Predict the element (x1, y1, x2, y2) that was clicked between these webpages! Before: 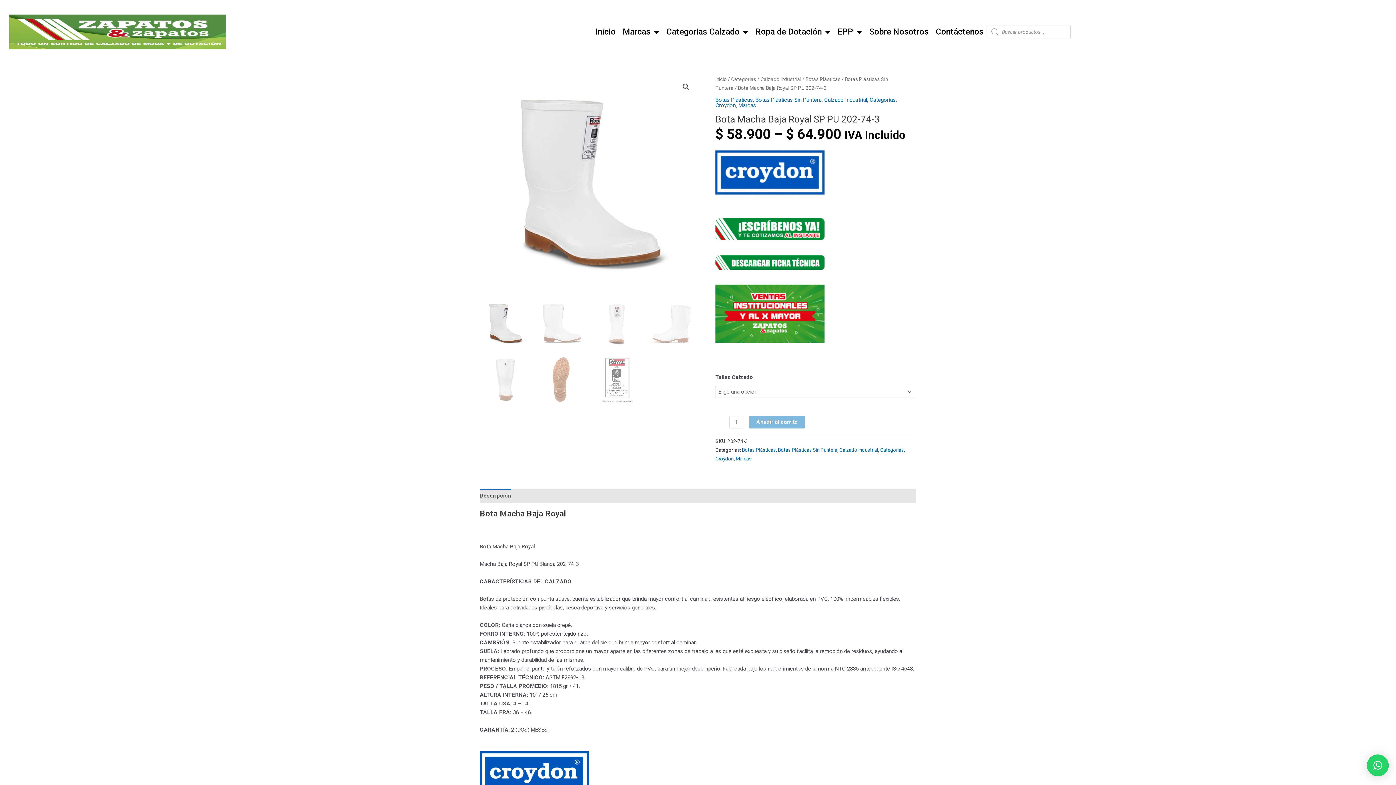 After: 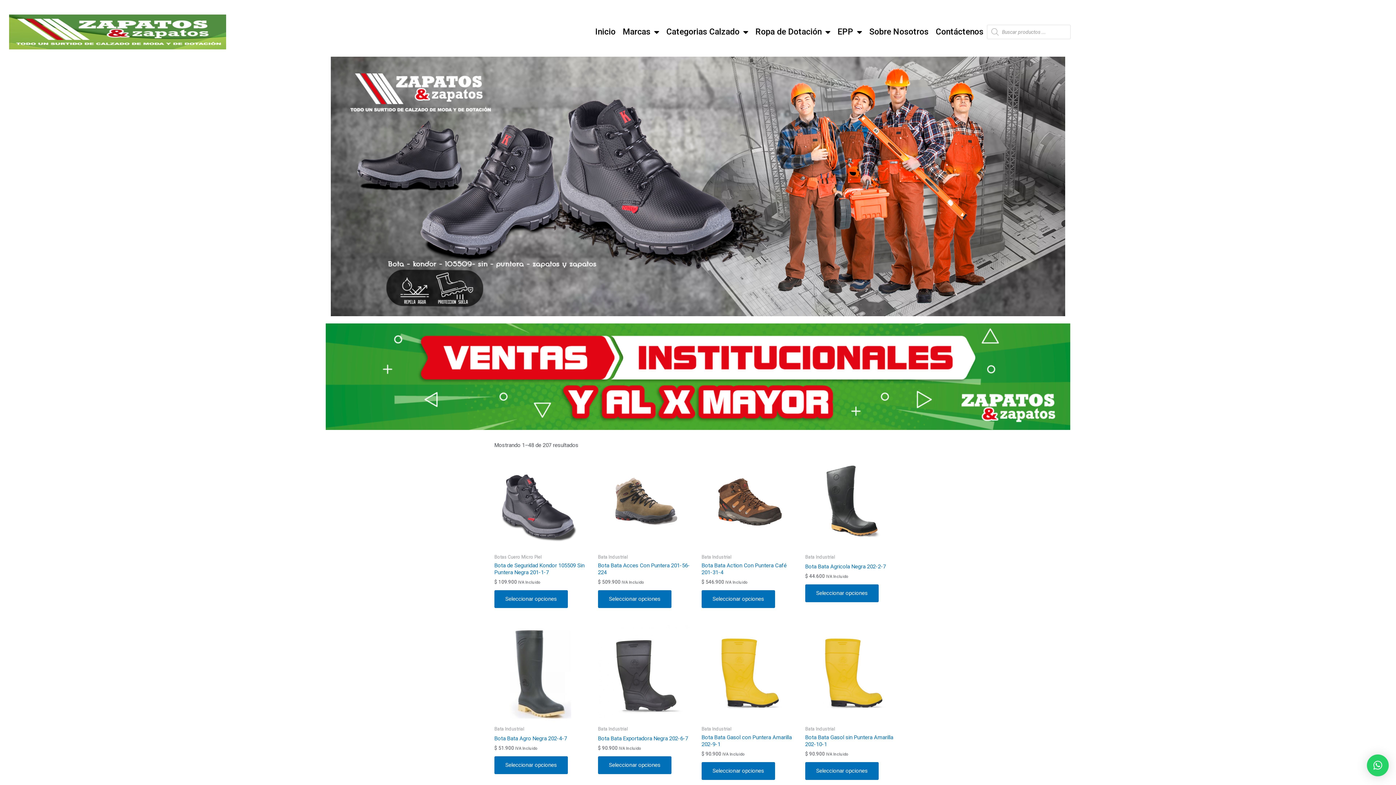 Action: label: Calzado Industrial bbox: (824, 96, 867, 103)